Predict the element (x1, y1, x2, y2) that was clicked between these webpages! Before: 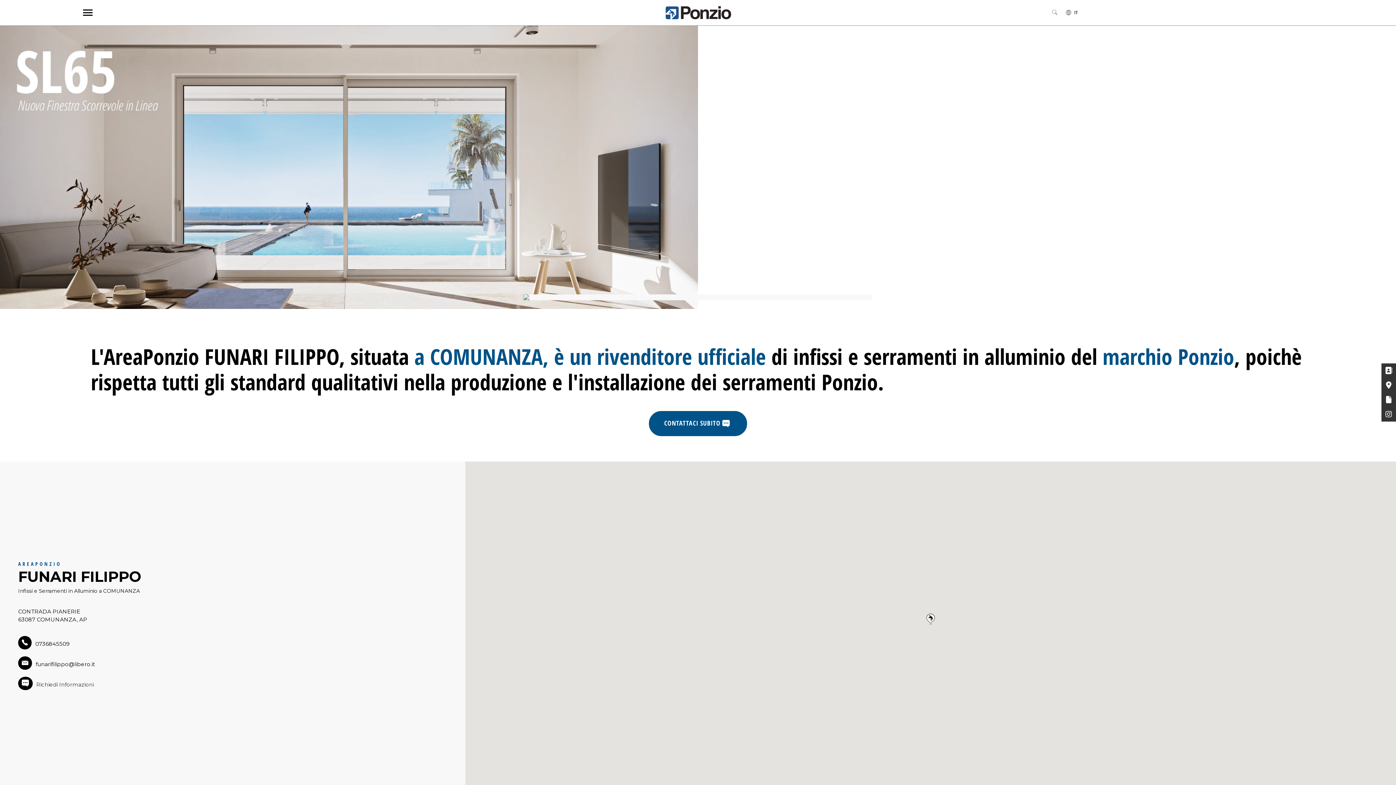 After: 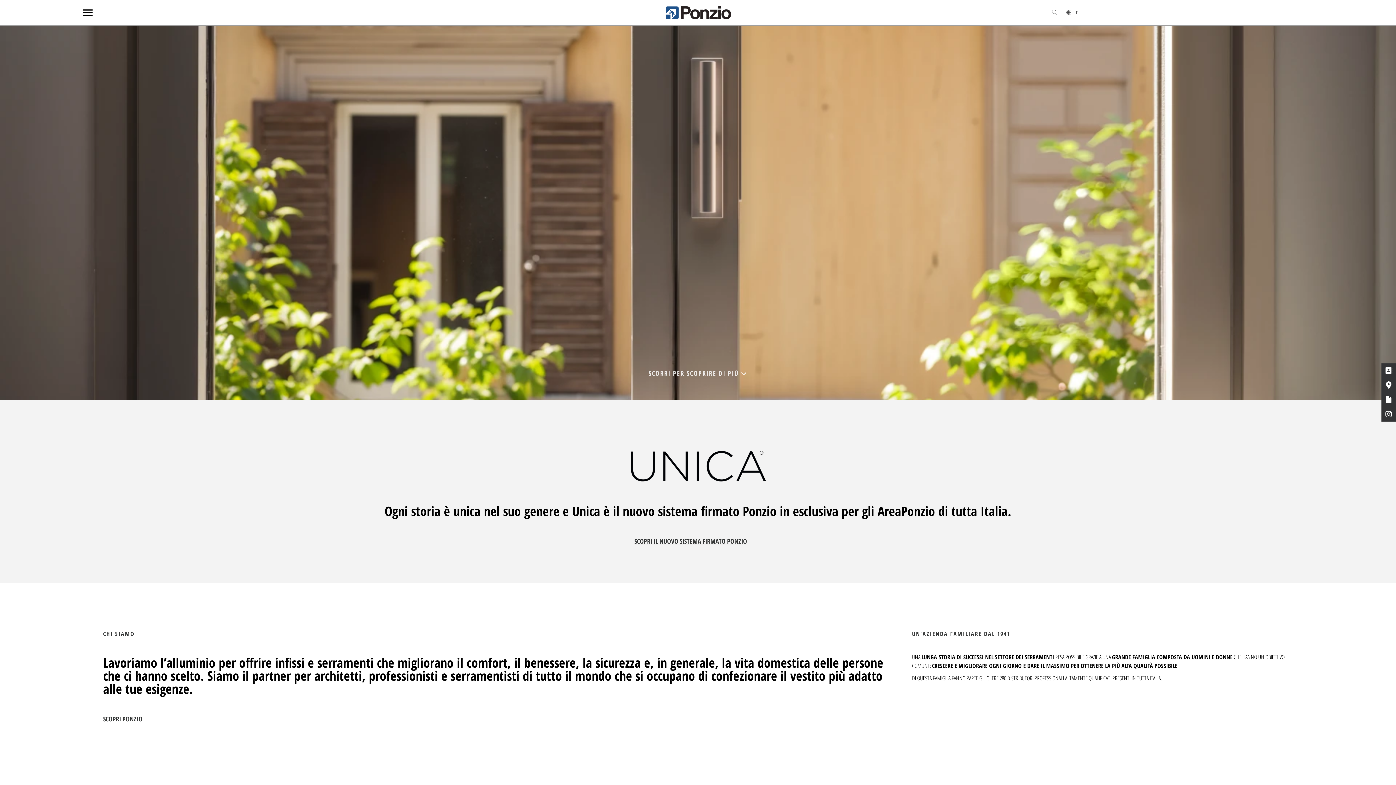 Action: bbox: (664, 0, 731, 25)